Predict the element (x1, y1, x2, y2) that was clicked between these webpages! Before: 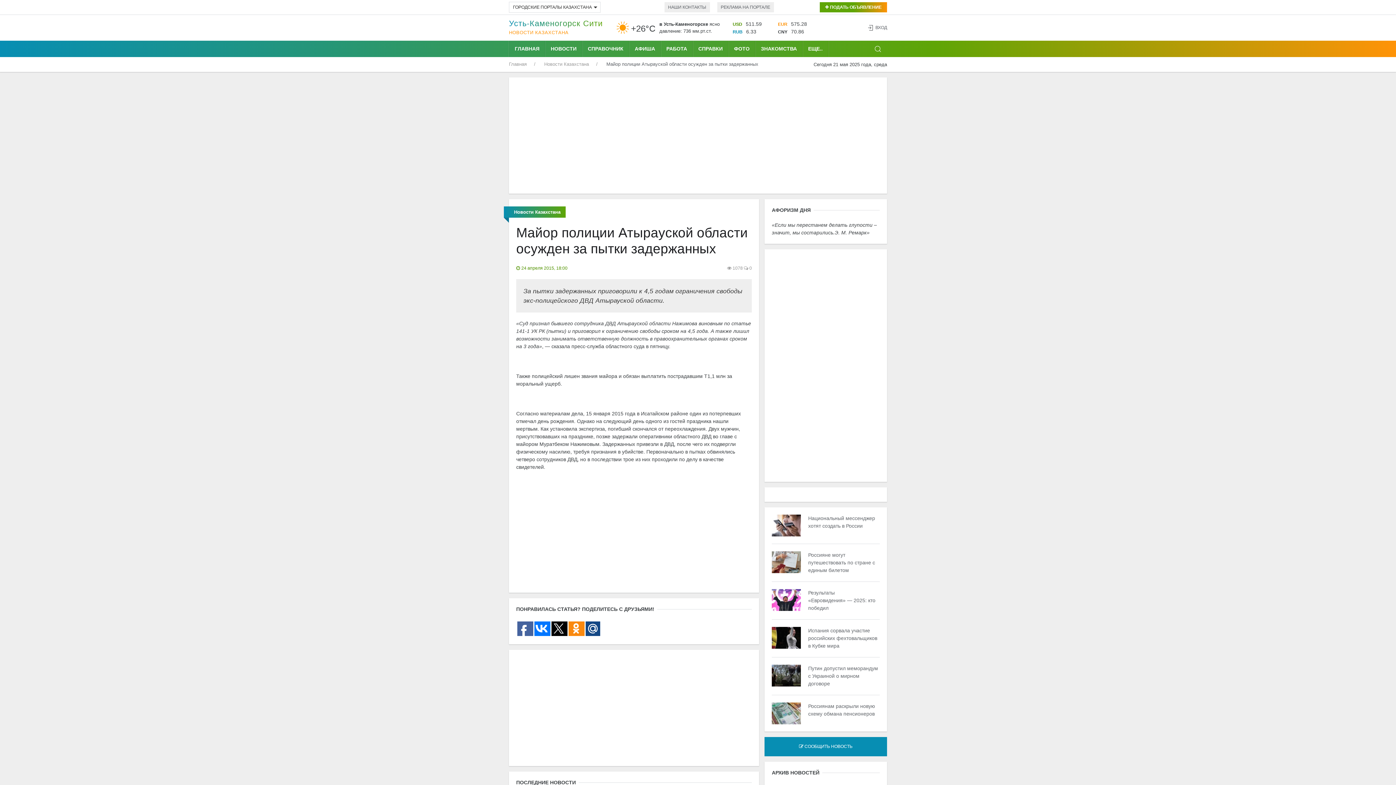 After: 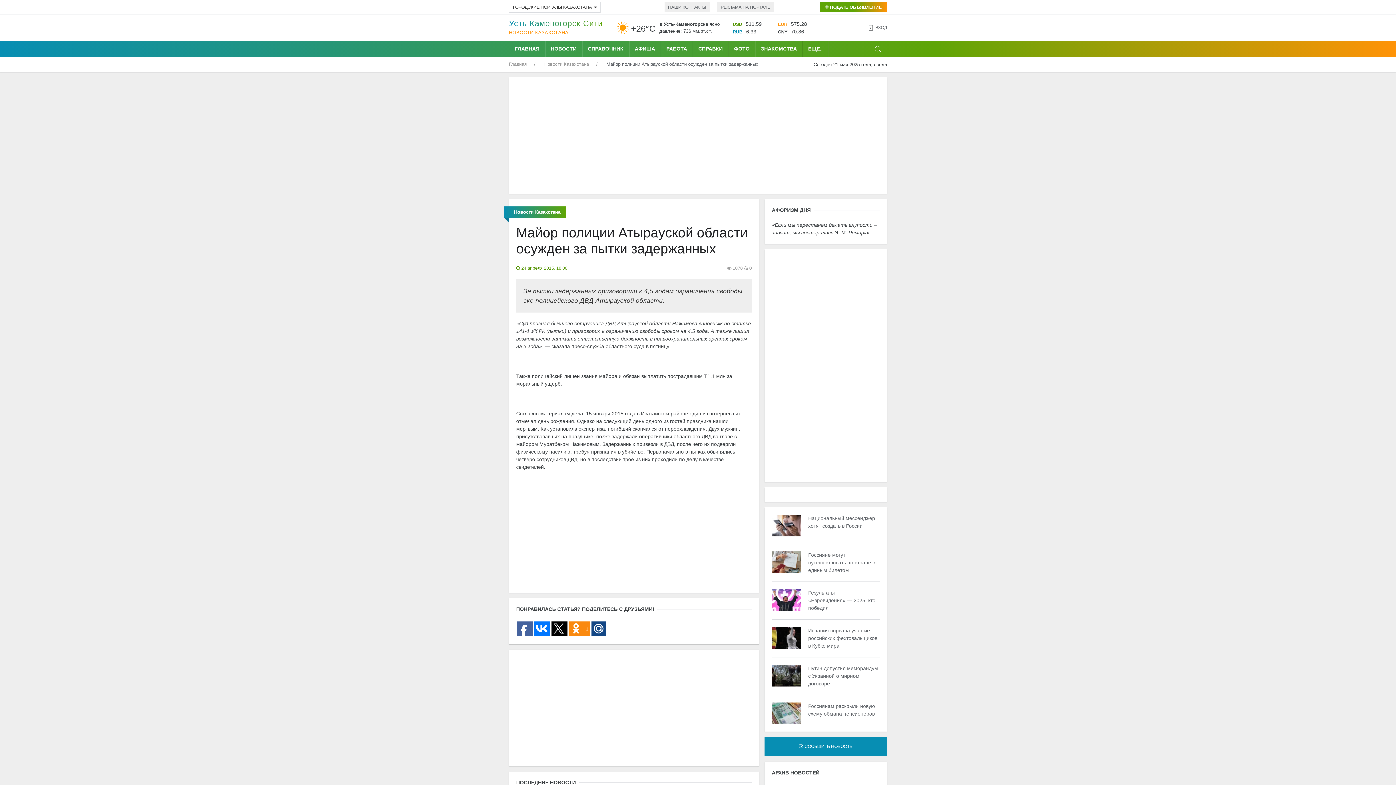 Action: bbox: (568, 621, 583, 636)